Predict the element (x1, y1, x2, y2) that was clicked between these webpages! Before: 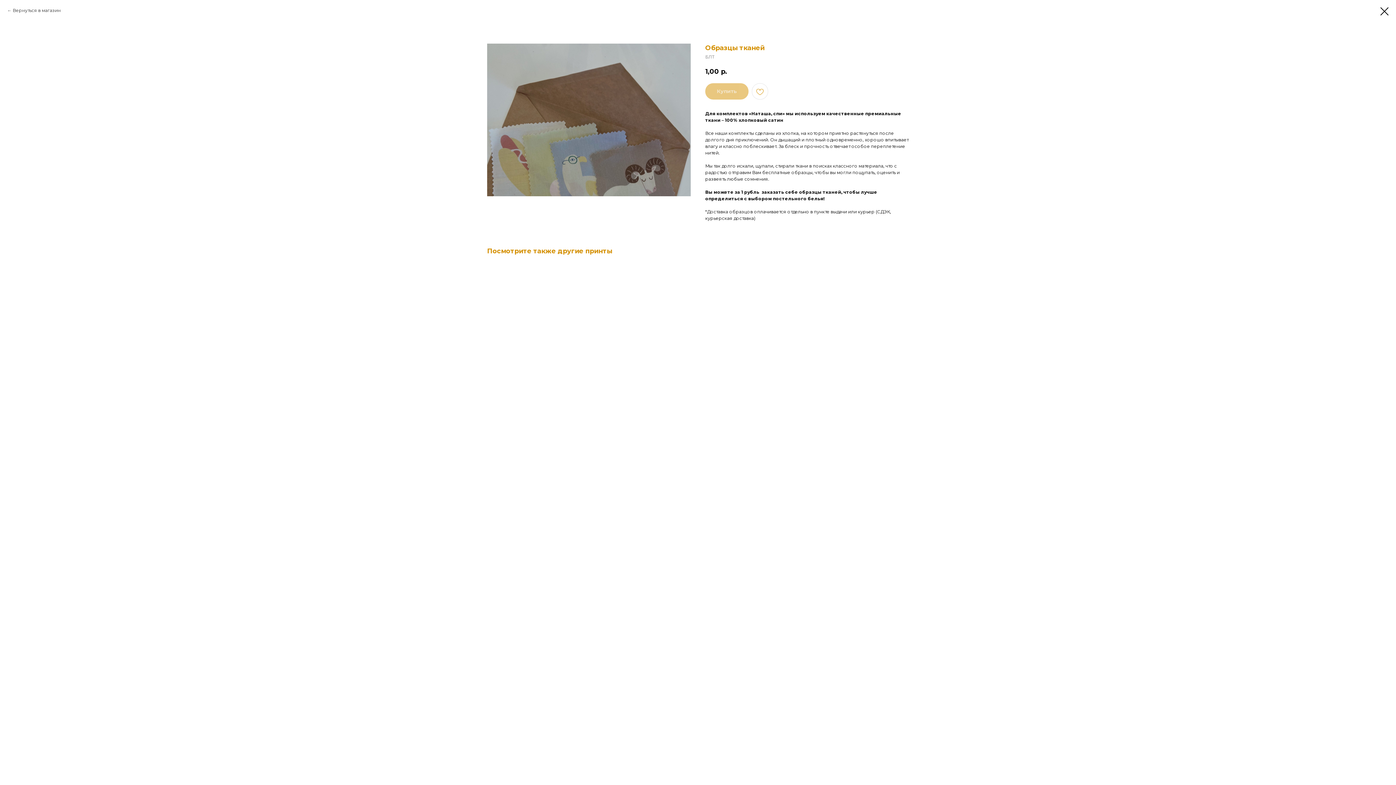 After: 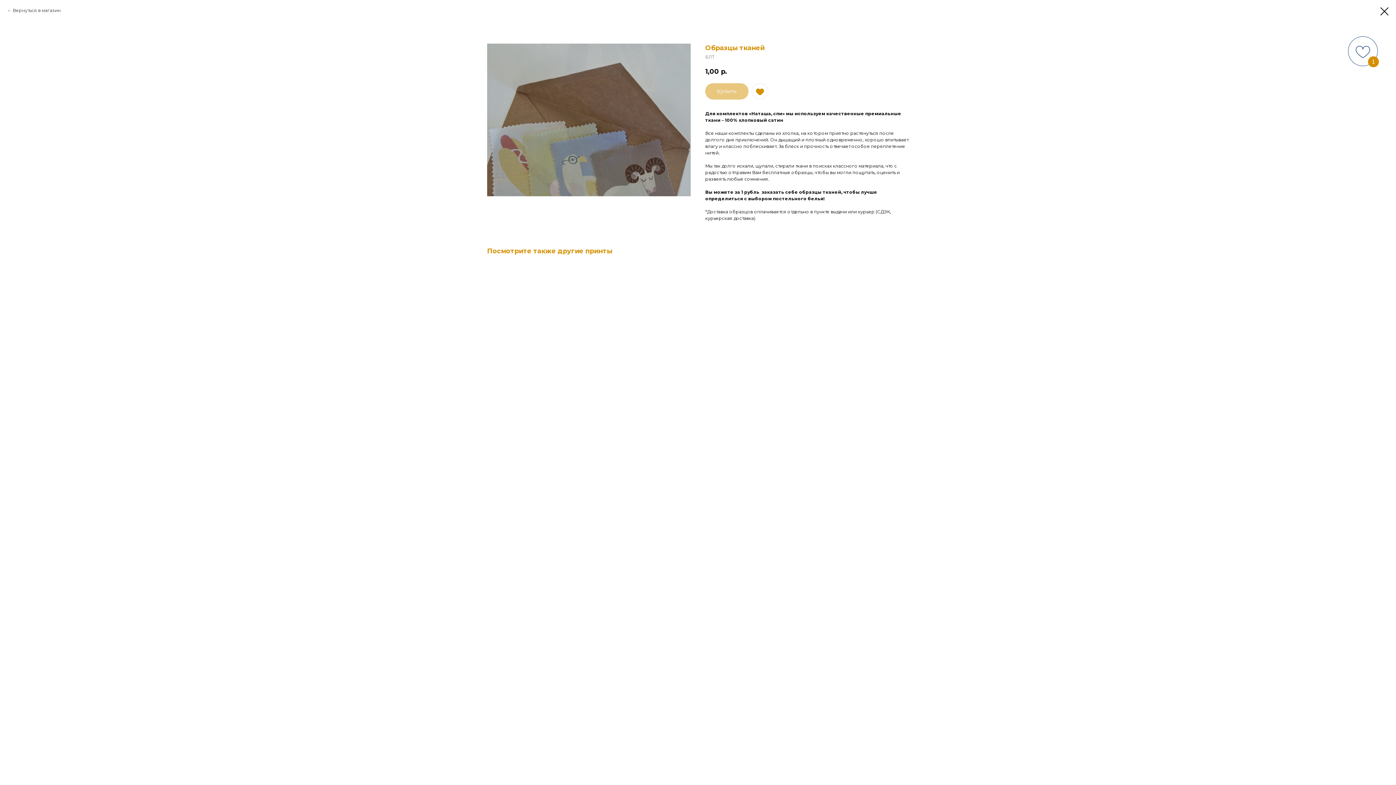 Action: bbox: (752, 83, 768, 99)